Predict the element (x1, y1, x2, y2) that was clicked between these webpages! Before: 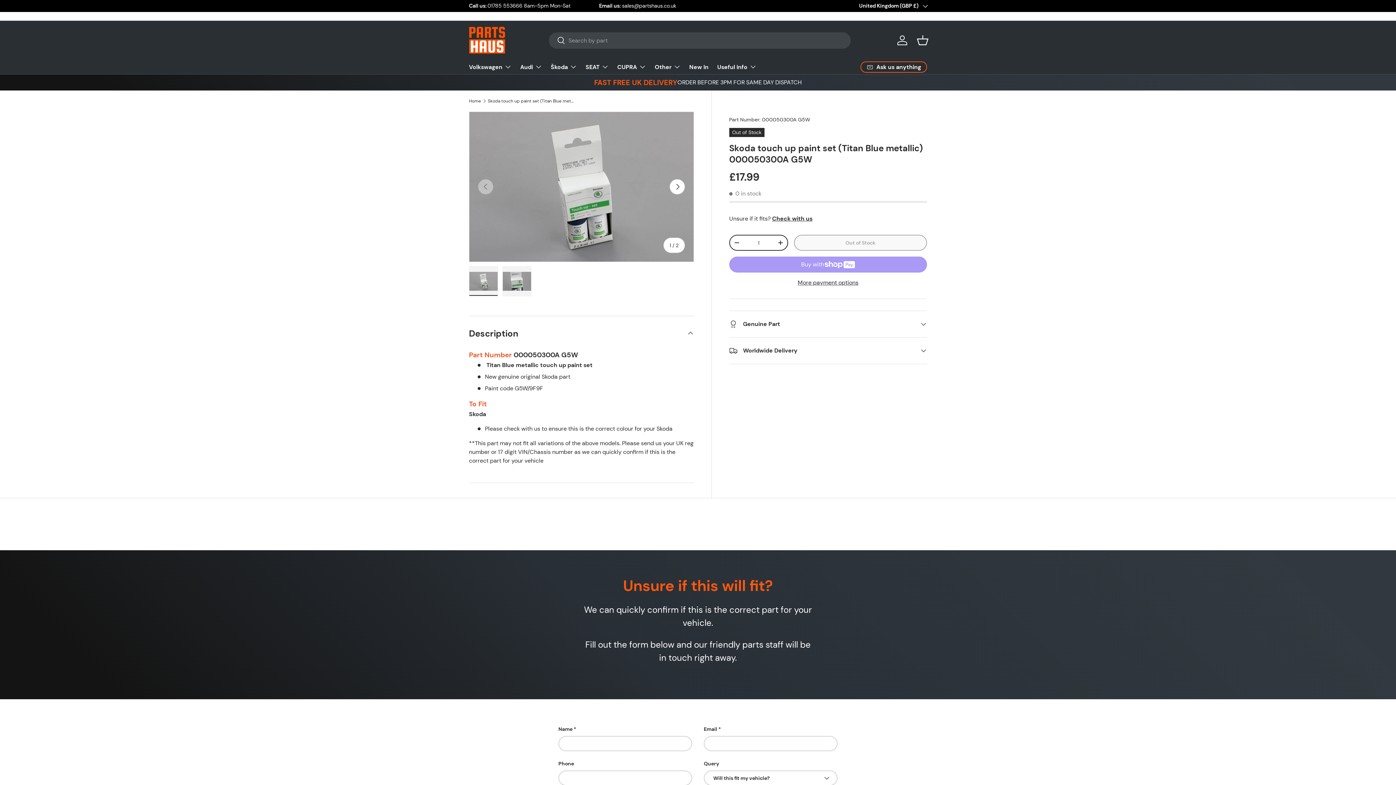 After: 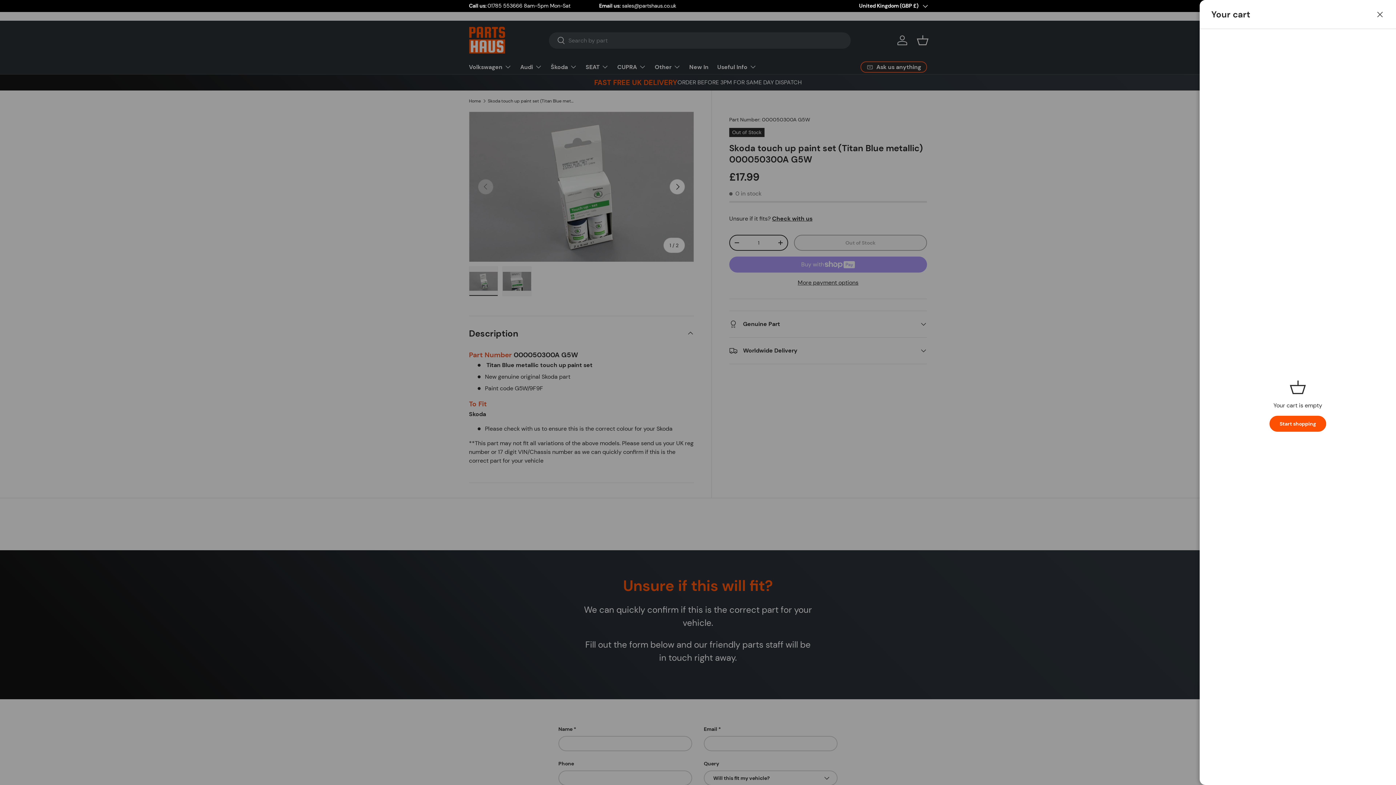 Action: bbox: (914, 32, 930, 48) label: Basket